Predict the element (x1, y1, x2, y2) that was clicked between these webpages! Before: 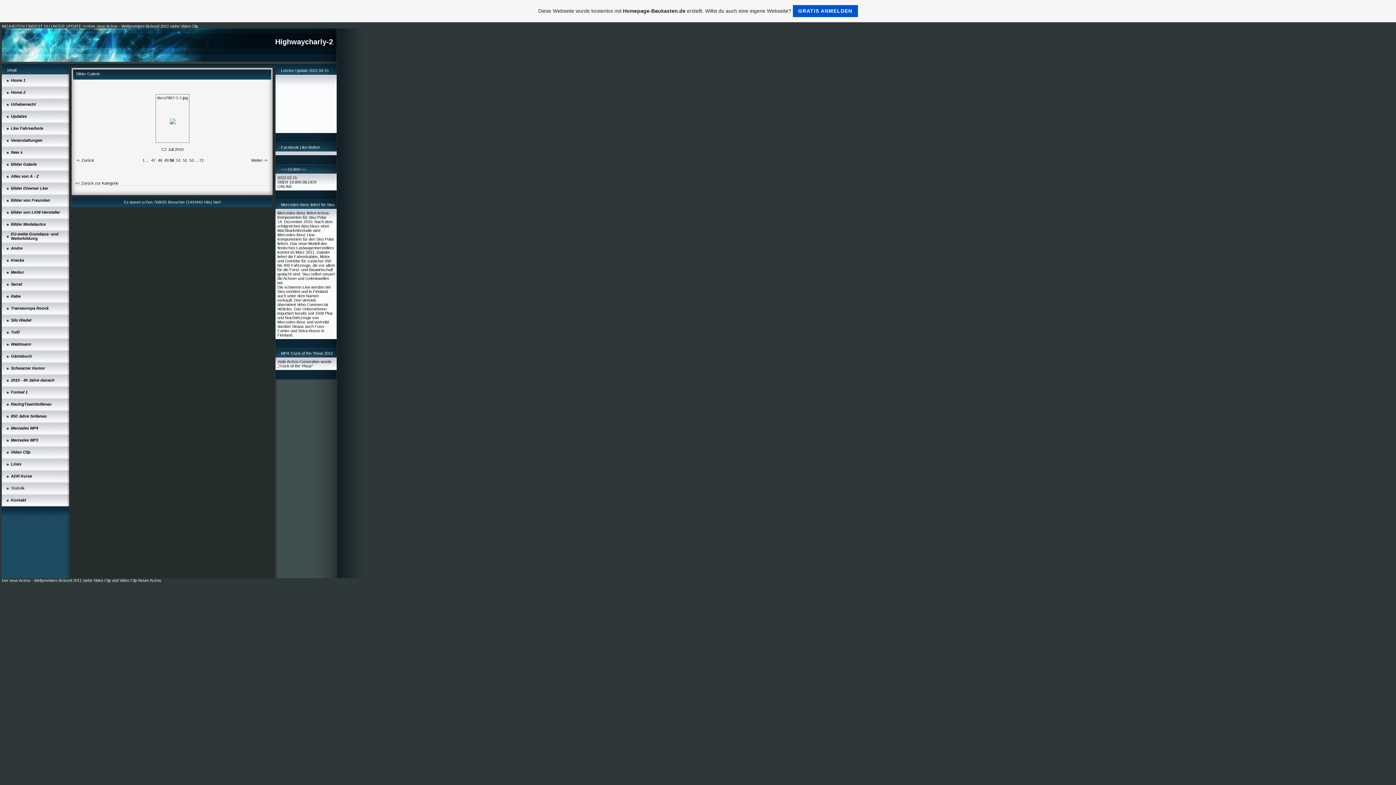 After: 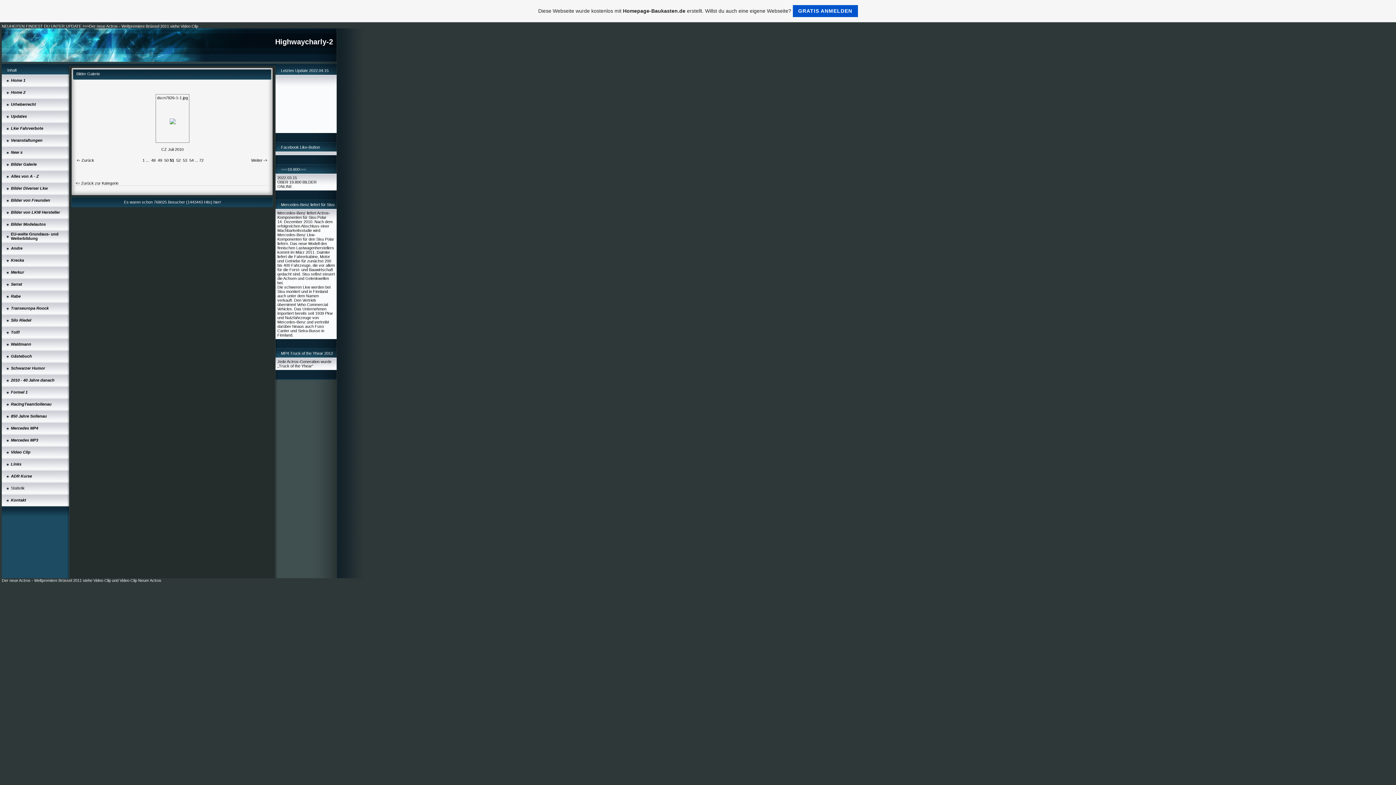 Action: bbox: (251, 158, 267, 162) label: Weiter ->